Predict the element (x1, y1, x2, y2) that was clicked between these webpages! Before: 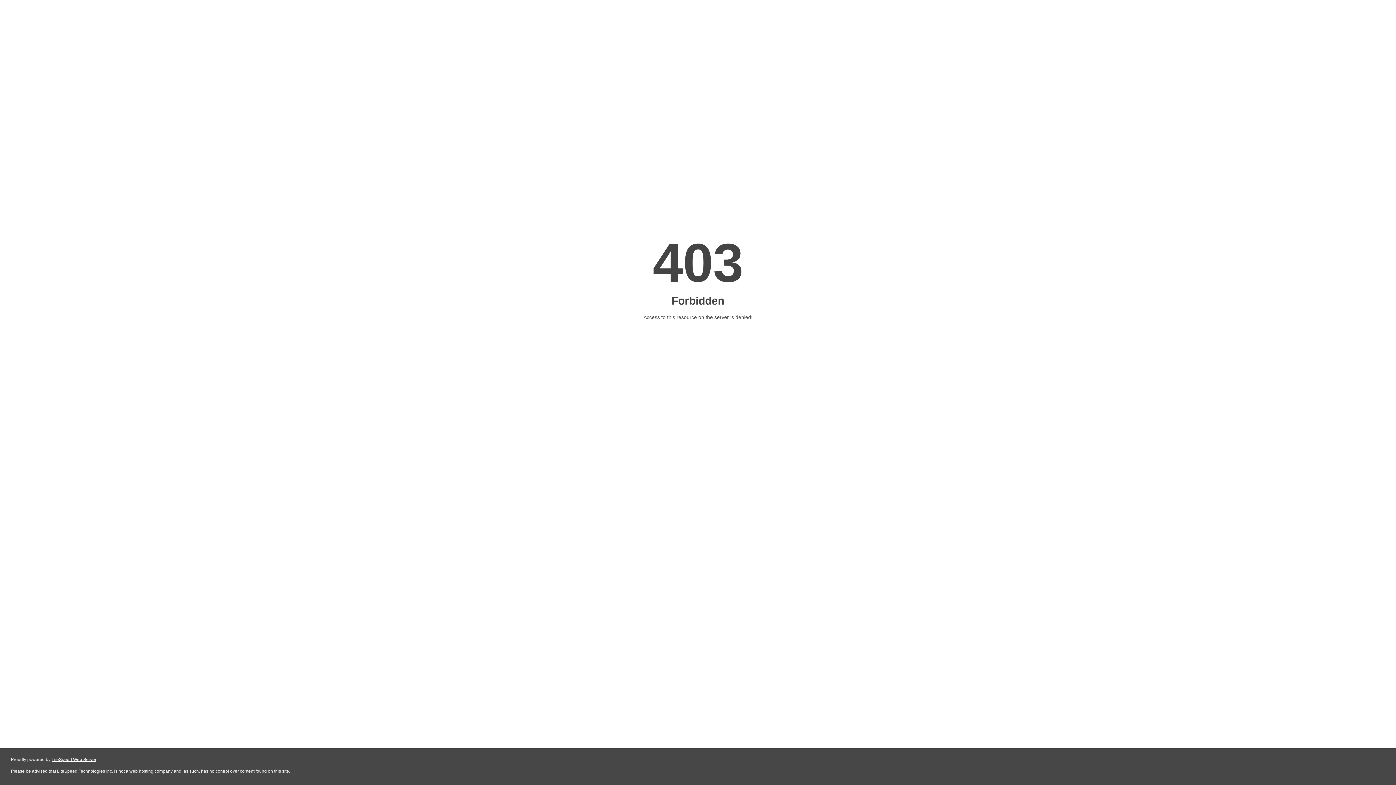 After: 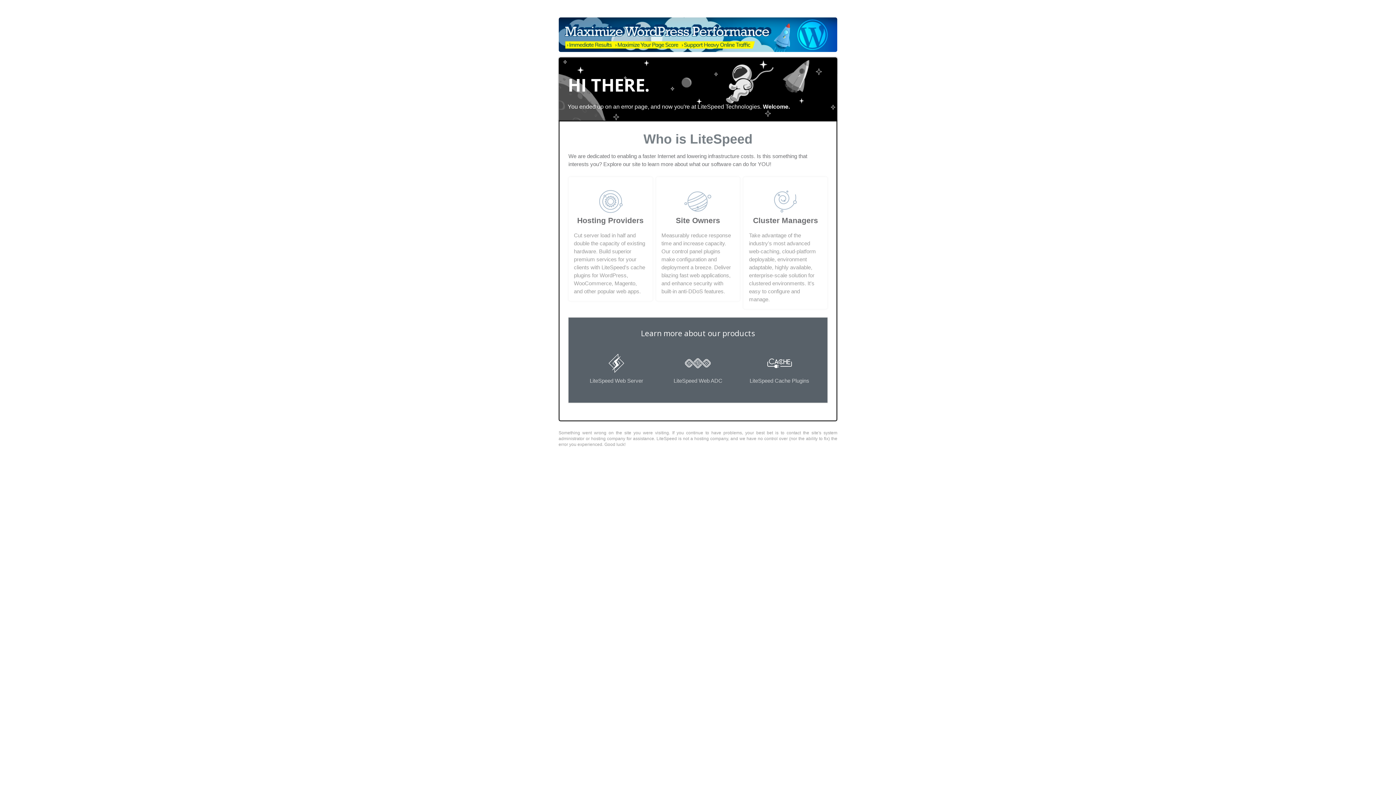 Action: label: LiteSpeed Web Server bbox: (51, 757, 96, 762)